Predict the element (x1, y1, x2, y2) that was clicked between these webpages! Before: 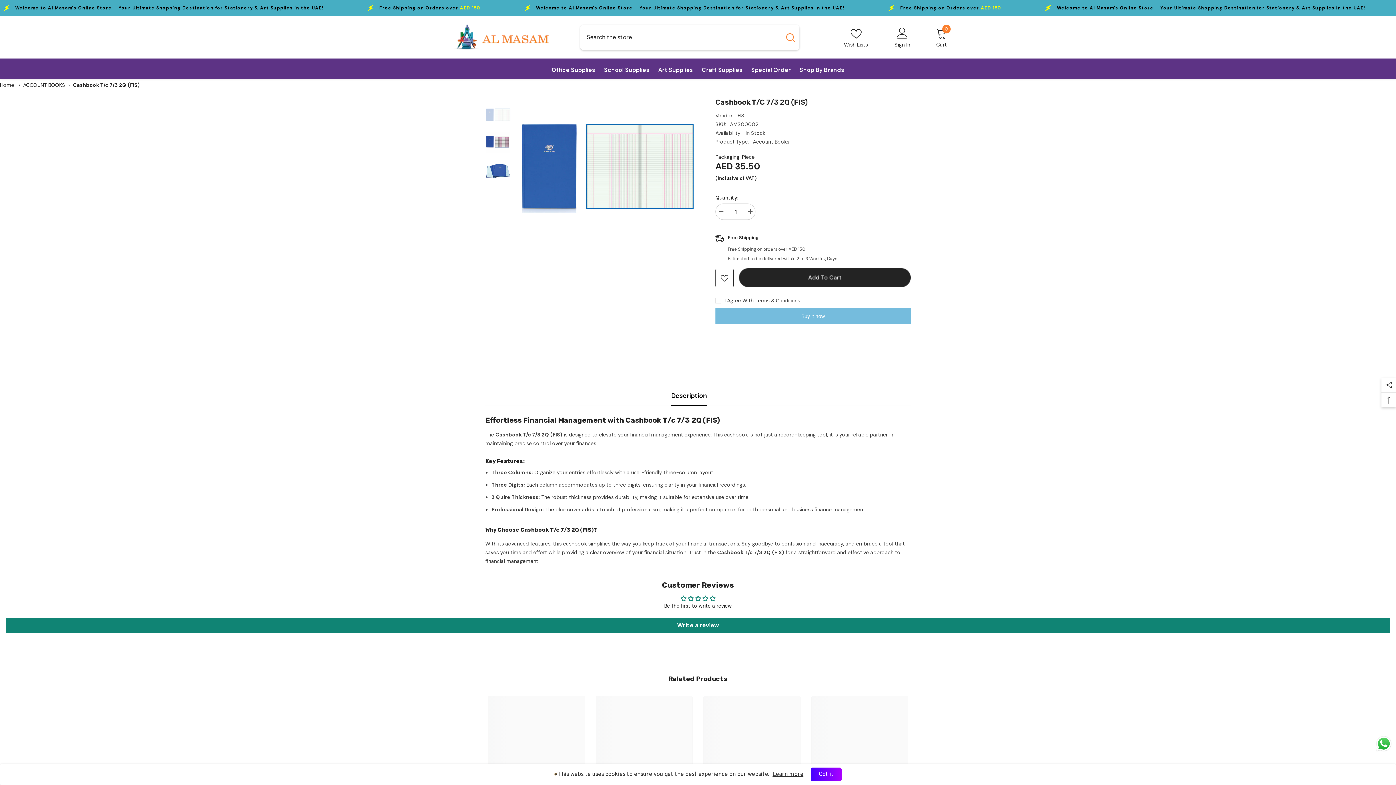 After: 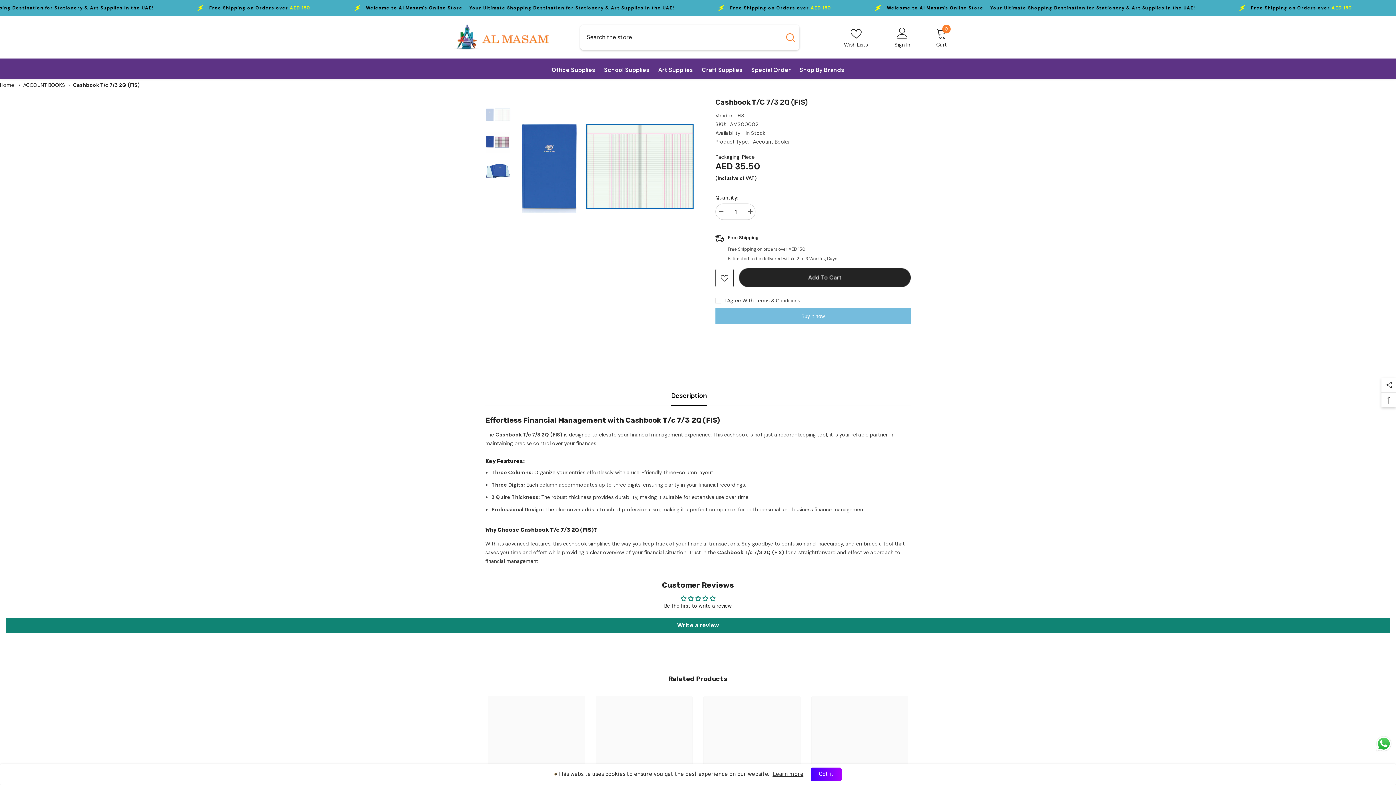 Action: label: Search bbox: (781, 24, 799, 50)